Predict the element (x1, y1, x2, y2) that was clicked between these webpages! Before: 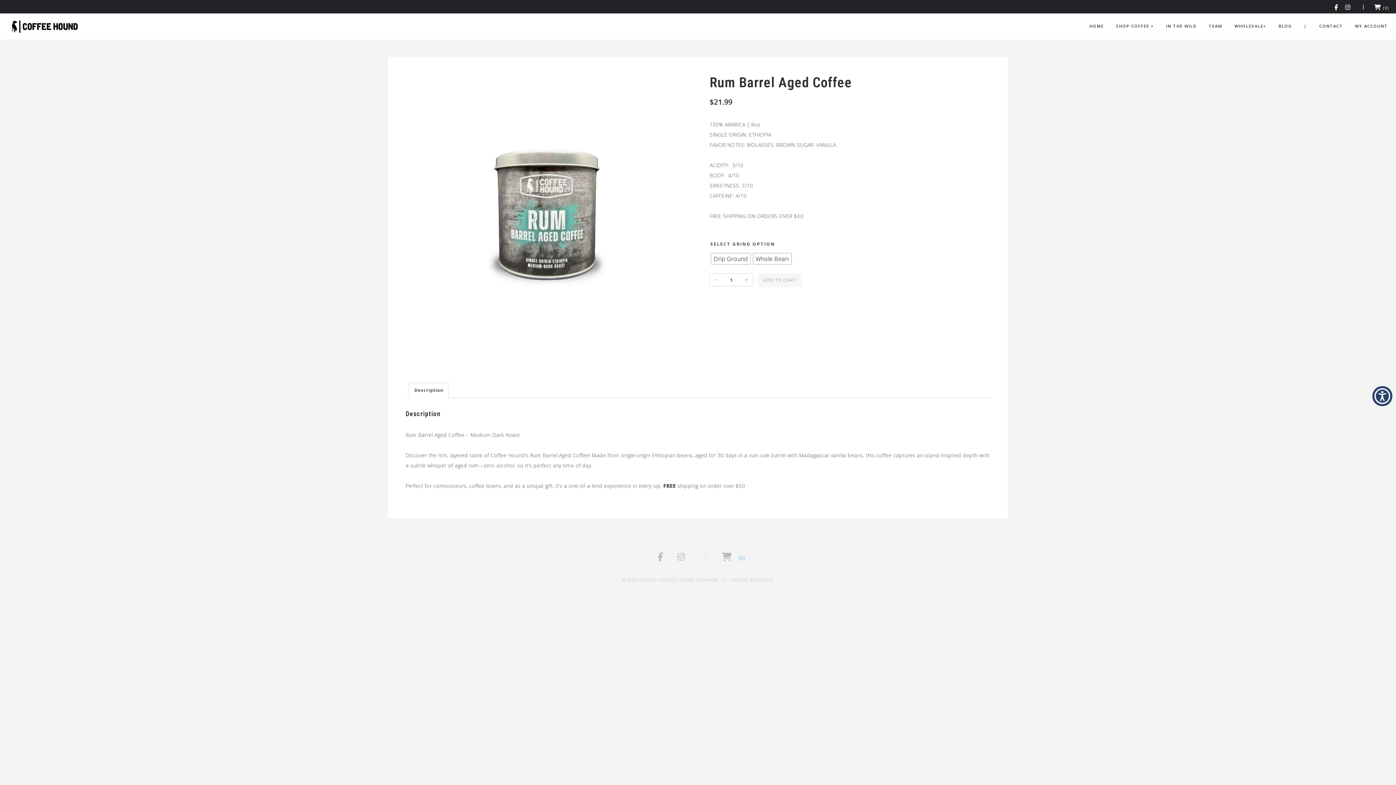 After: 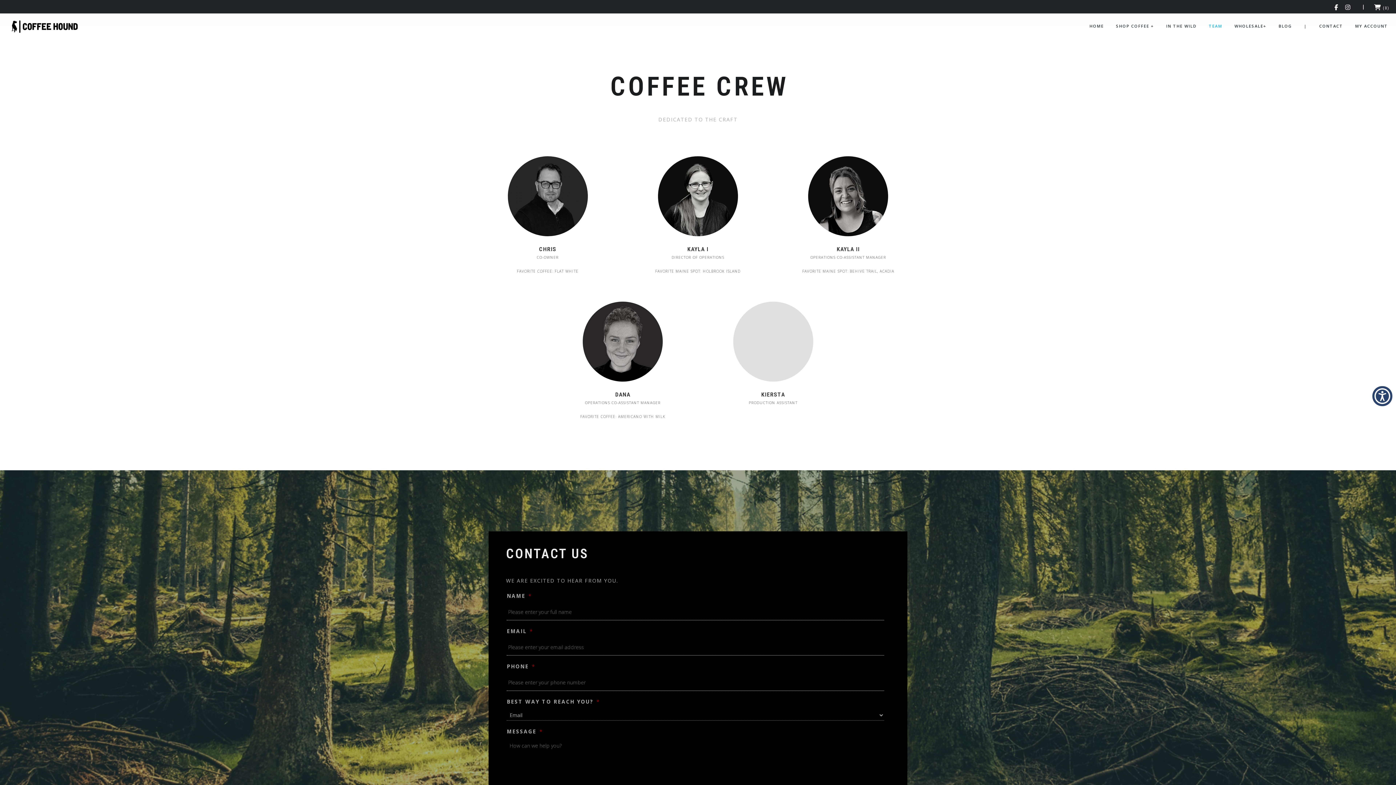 Action: bbox: (1203, 19, 1227, 32) label: TEAM